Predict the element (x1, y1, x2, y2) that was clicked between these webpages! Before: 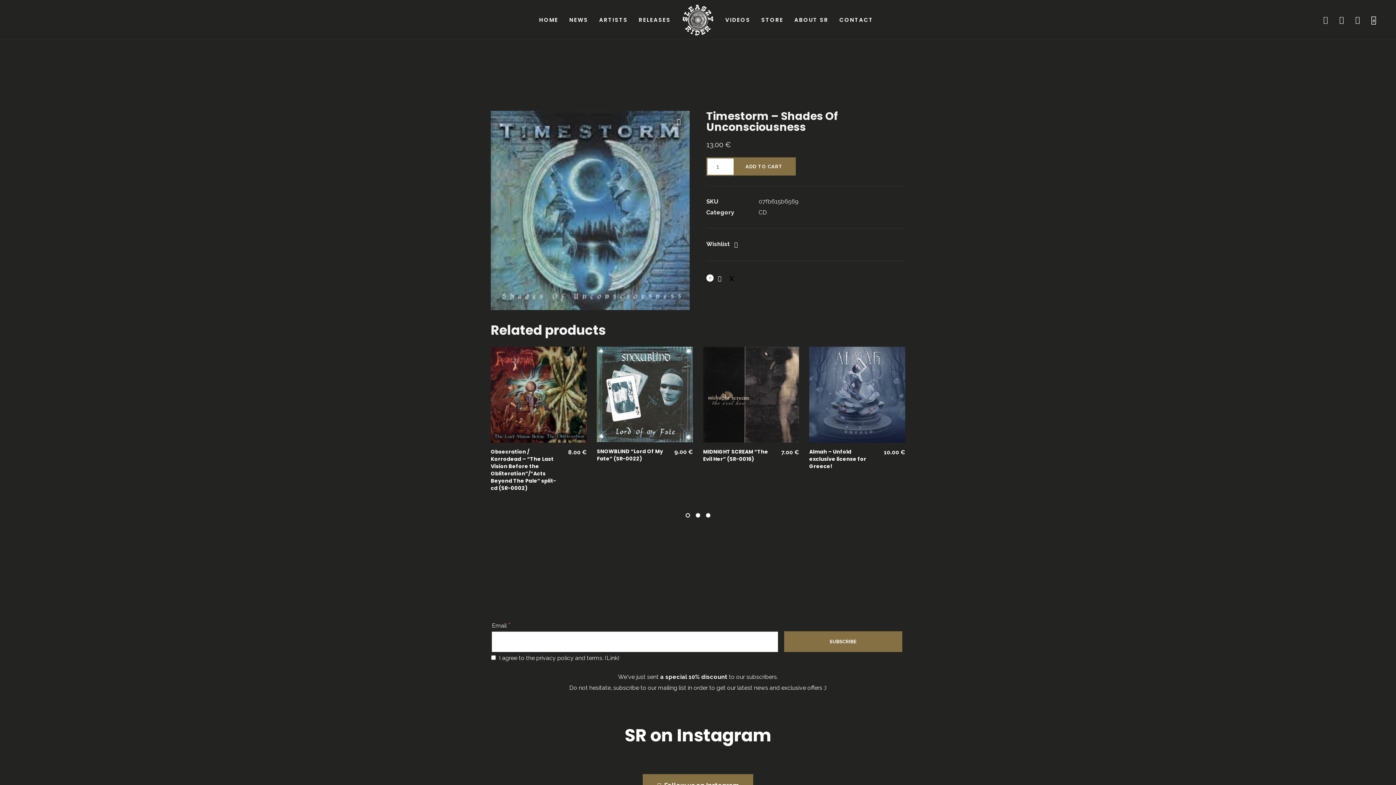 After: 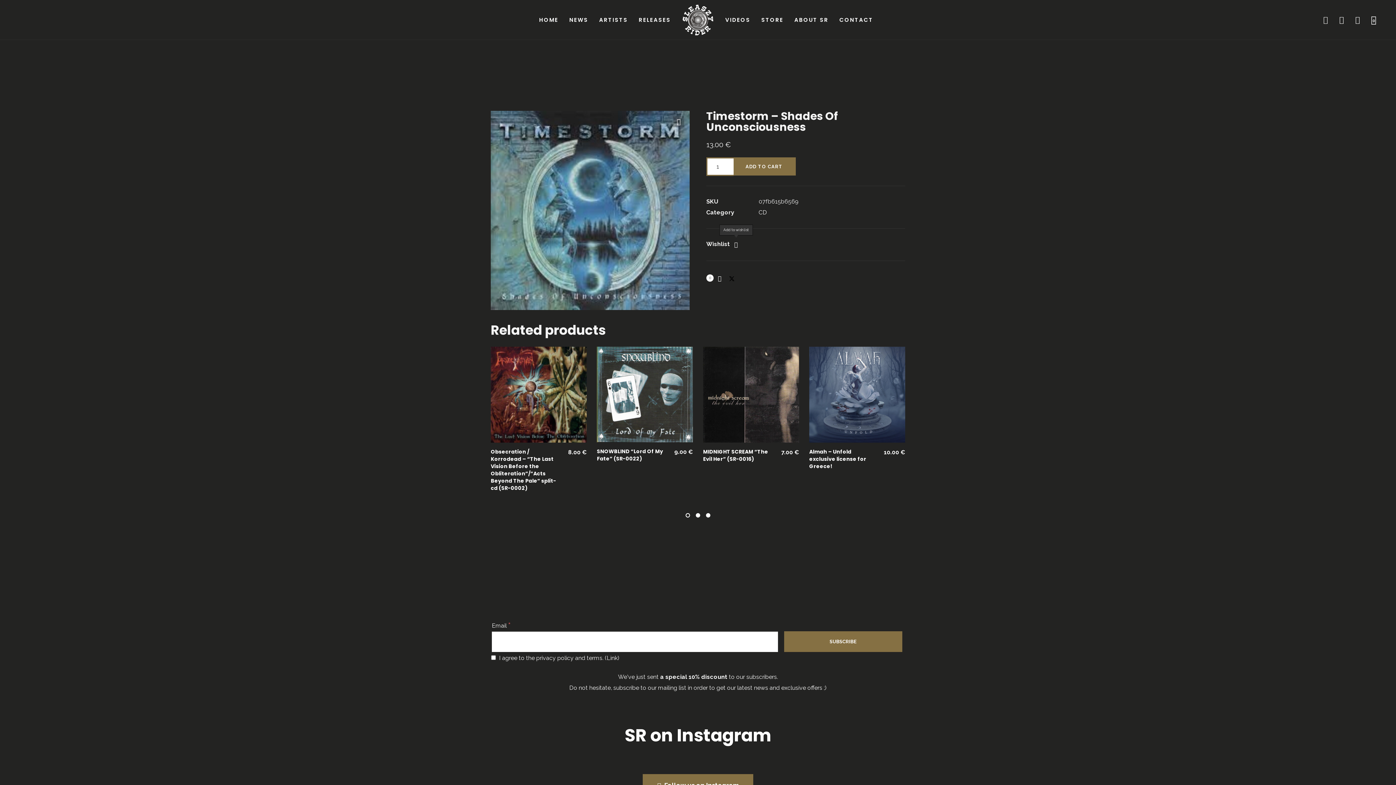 Action: bbox: (734, 241, 738, 248)